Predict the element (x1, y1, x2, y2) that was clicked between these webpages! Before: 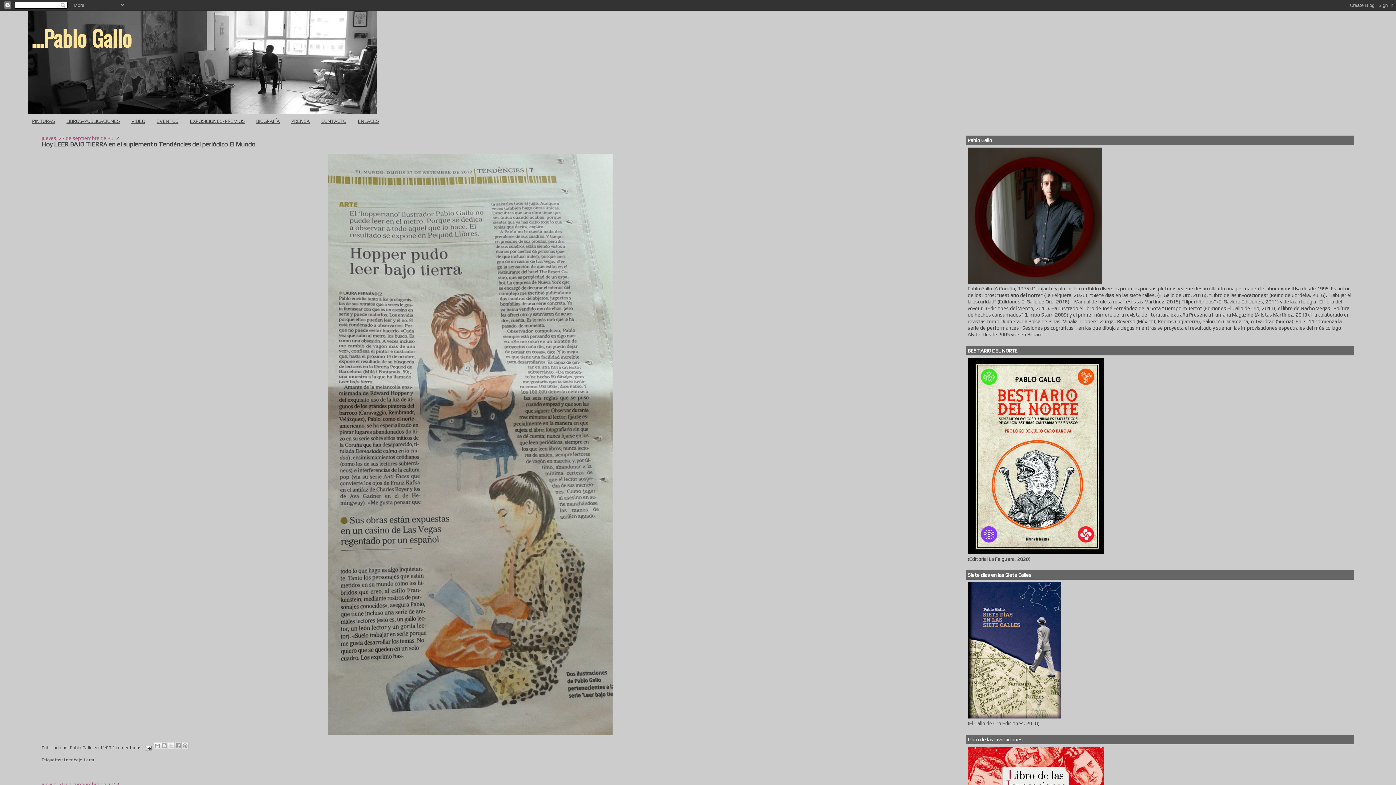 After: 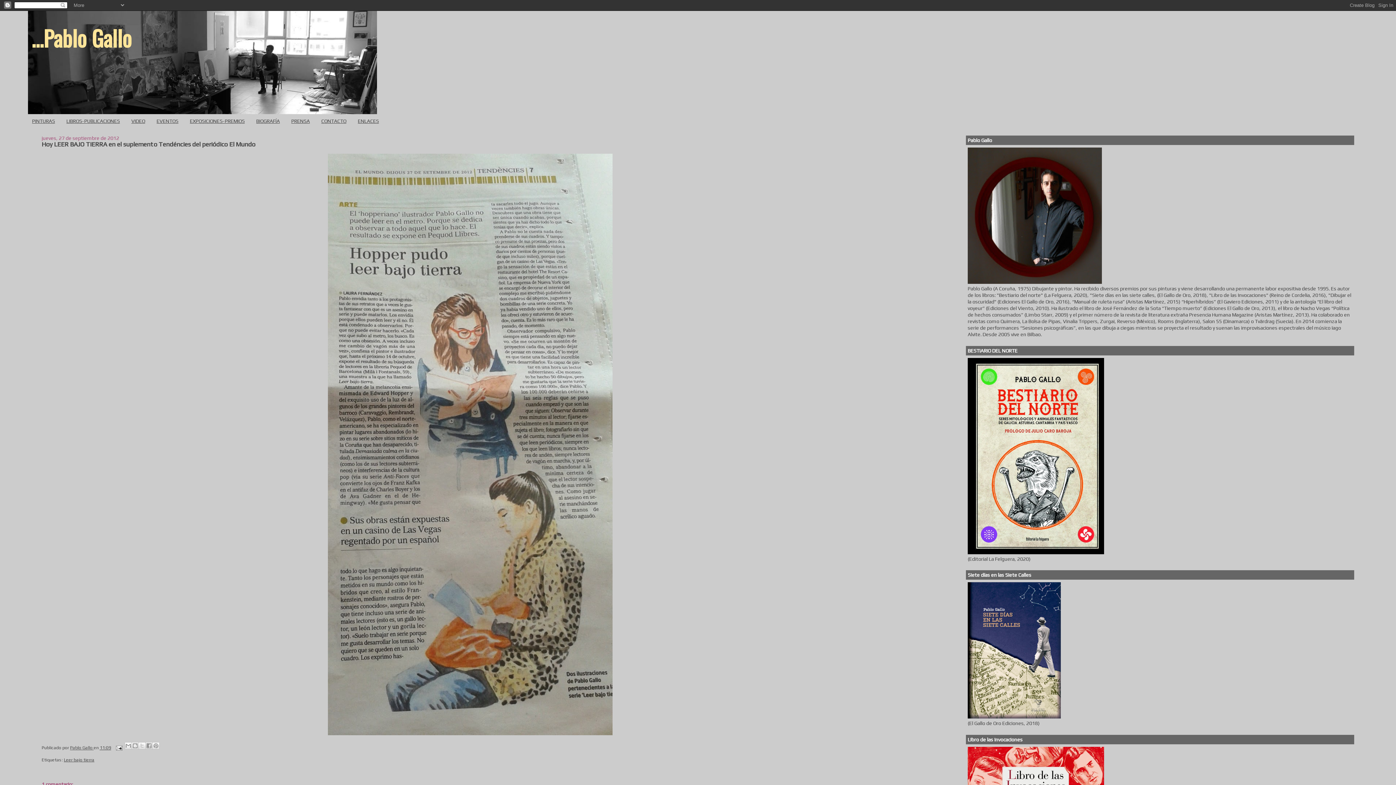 Action: bbox: (99, 745, 111, 750) label: 11:09